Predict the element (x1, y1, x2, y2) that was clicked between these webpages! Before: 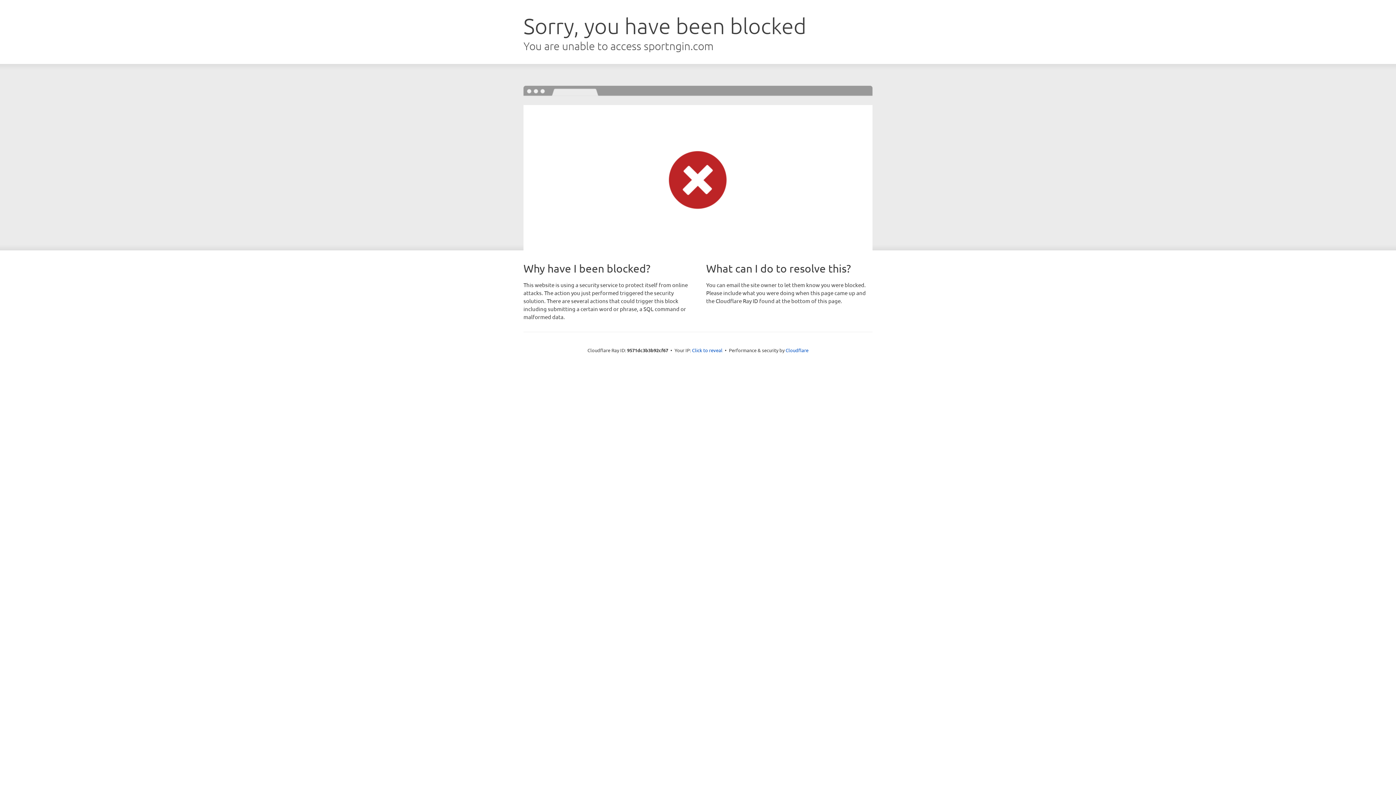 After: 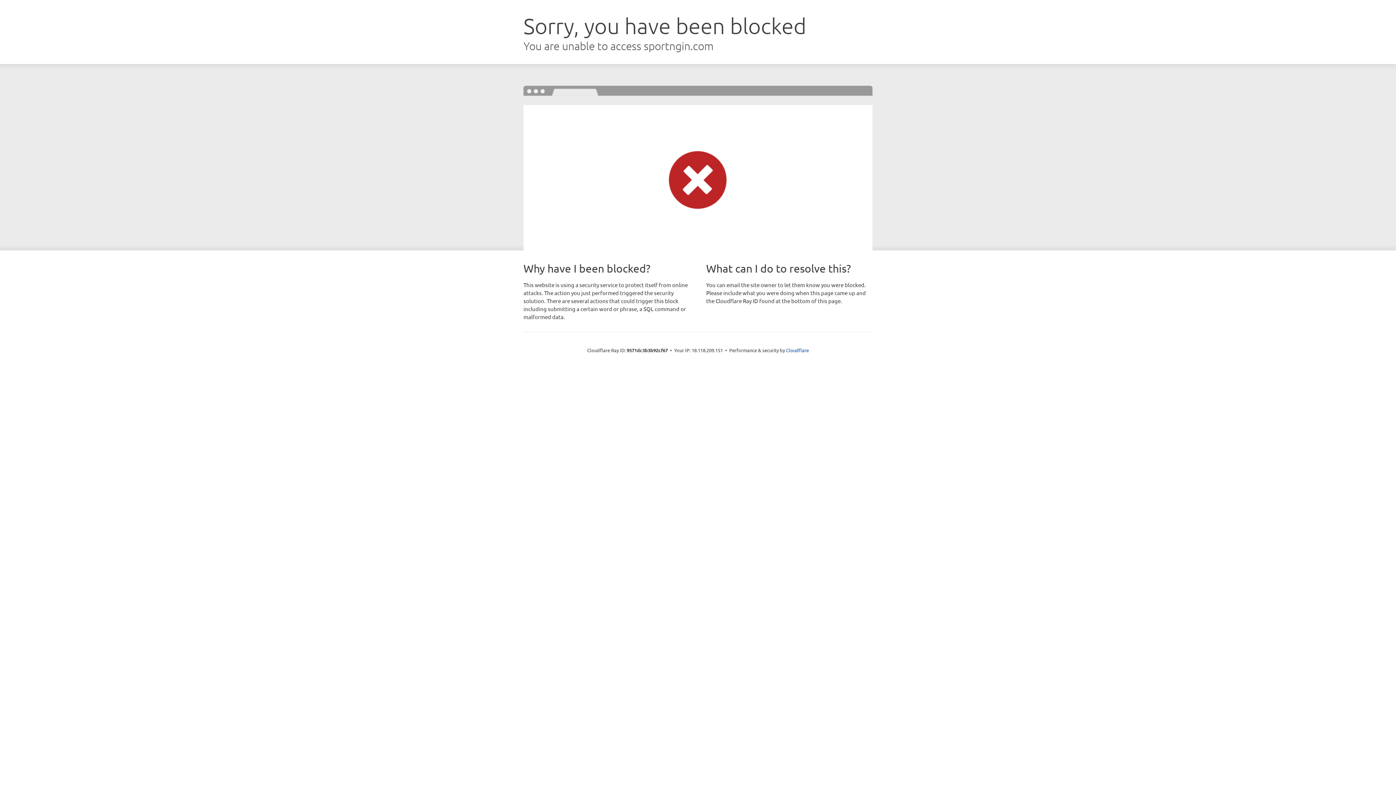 Action: label: Click to reveal bbox: (692, 346, 722, 353)